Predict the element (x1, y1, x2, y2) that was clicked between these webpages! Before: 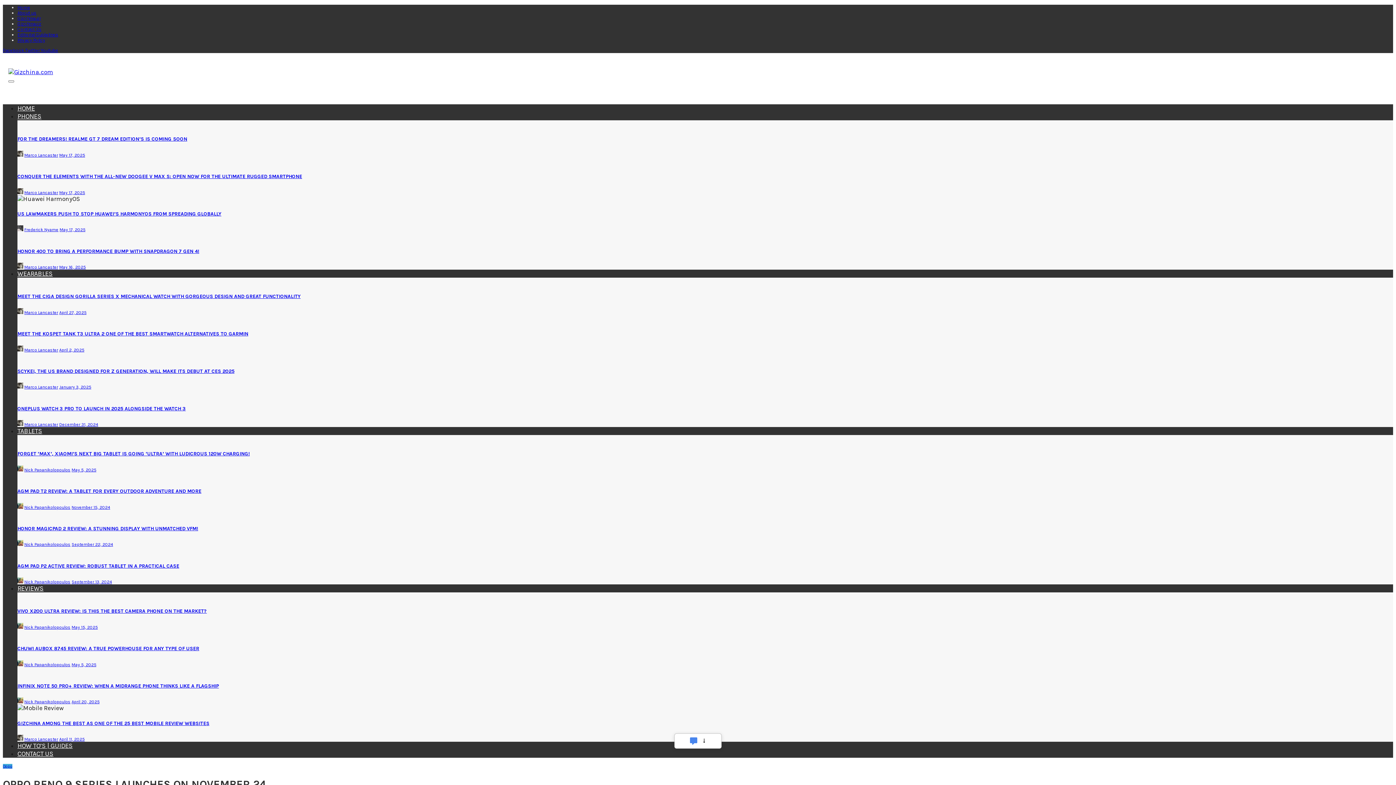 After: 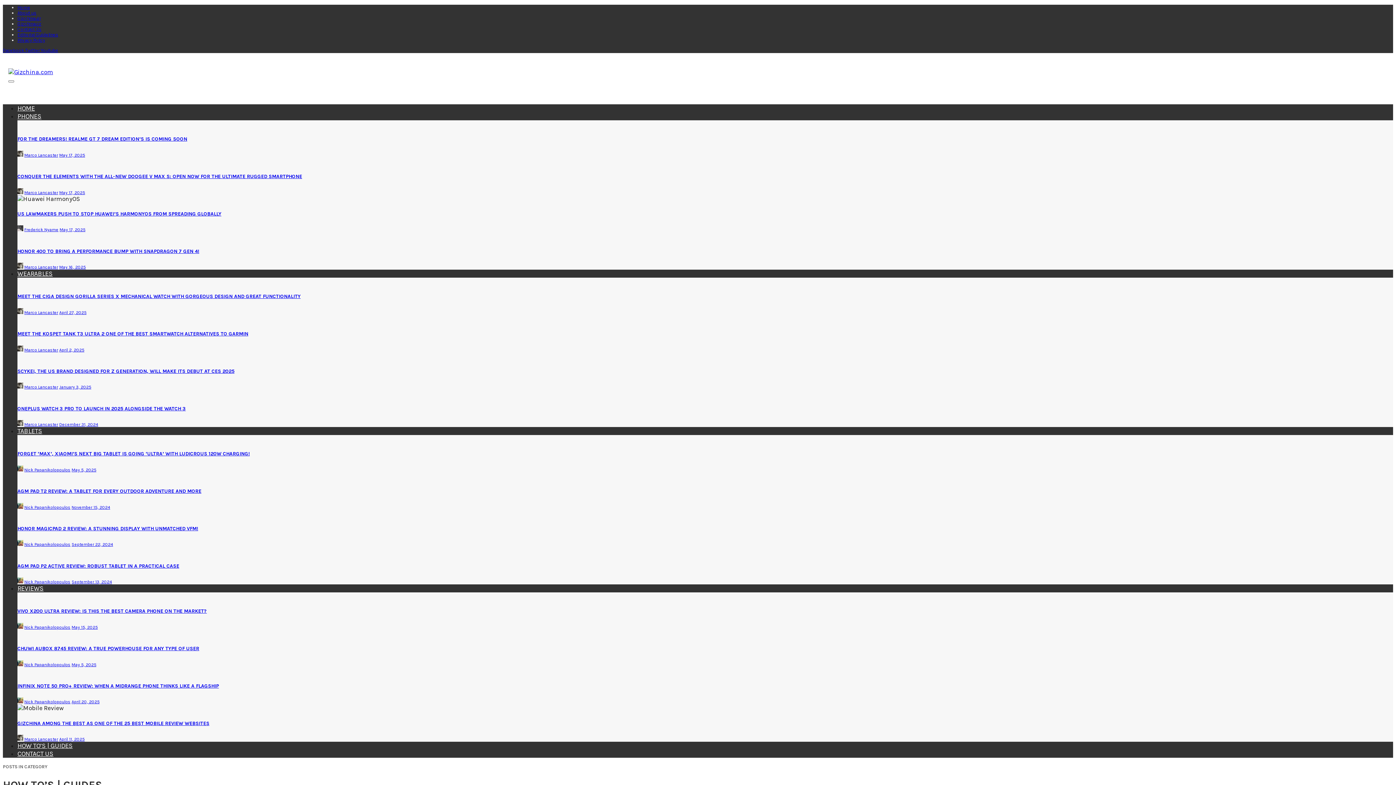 Action: bbox: (17, 742, 72, 750) label: HOW TO’S | GUIDES